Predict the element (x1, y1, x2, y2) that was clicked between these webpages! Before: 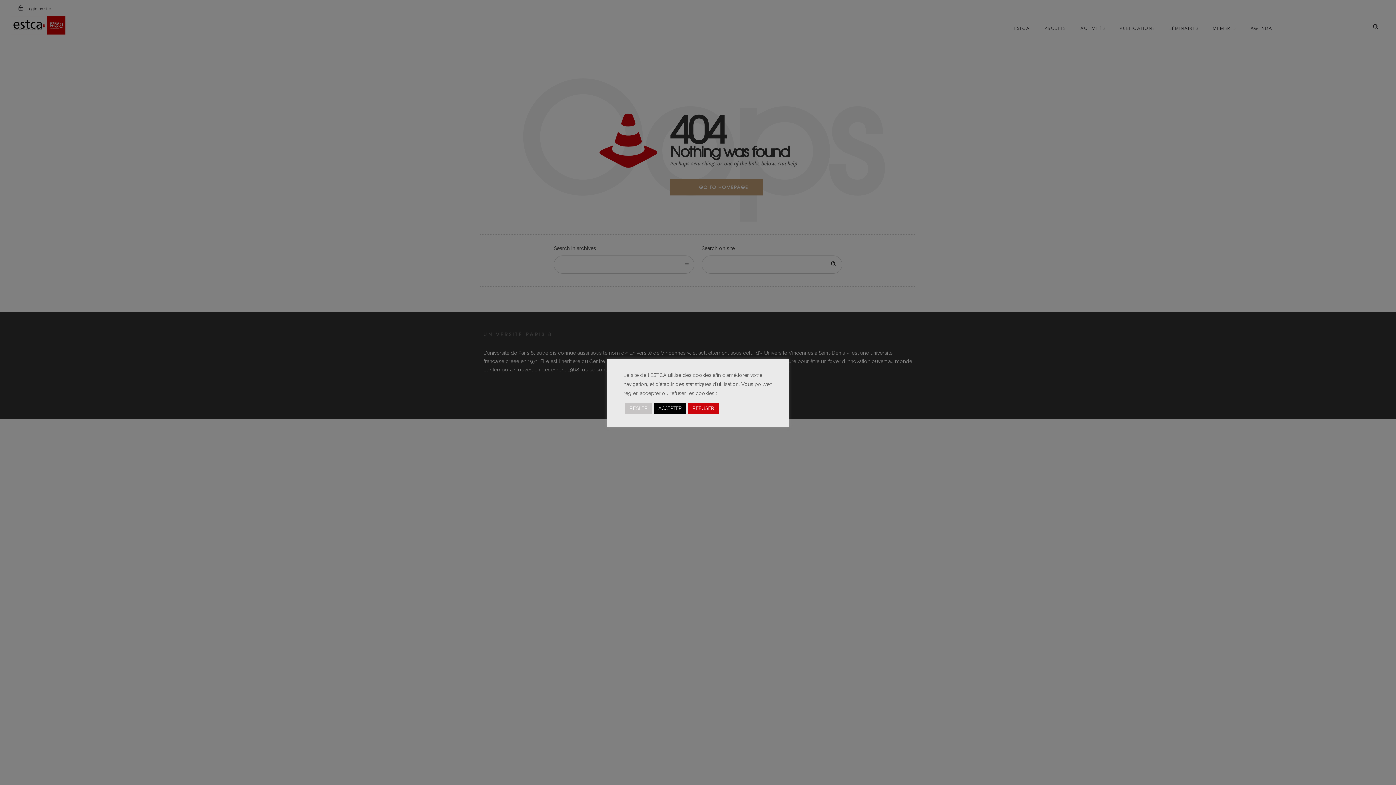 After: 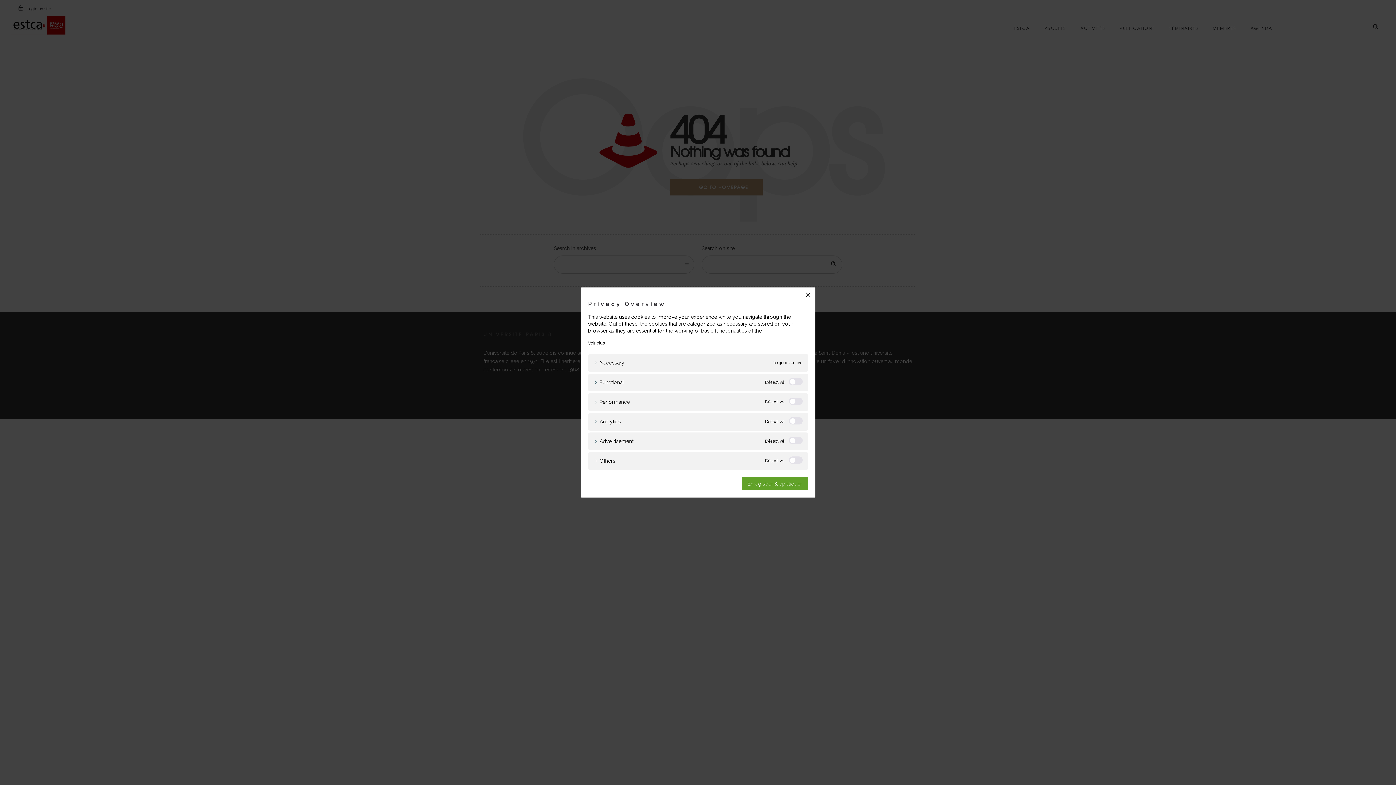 Action: label: RÉGLER bbox: (625, 402, 652, 414)